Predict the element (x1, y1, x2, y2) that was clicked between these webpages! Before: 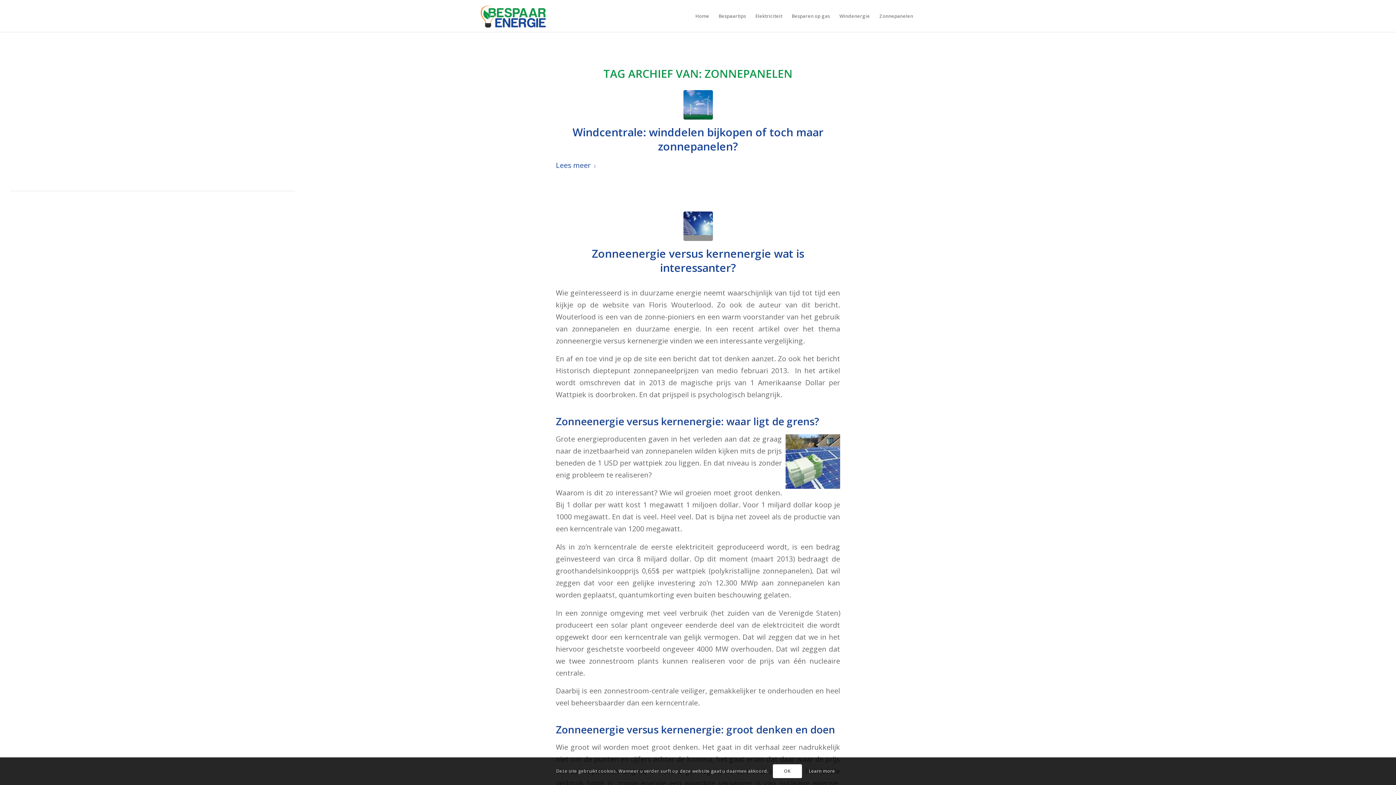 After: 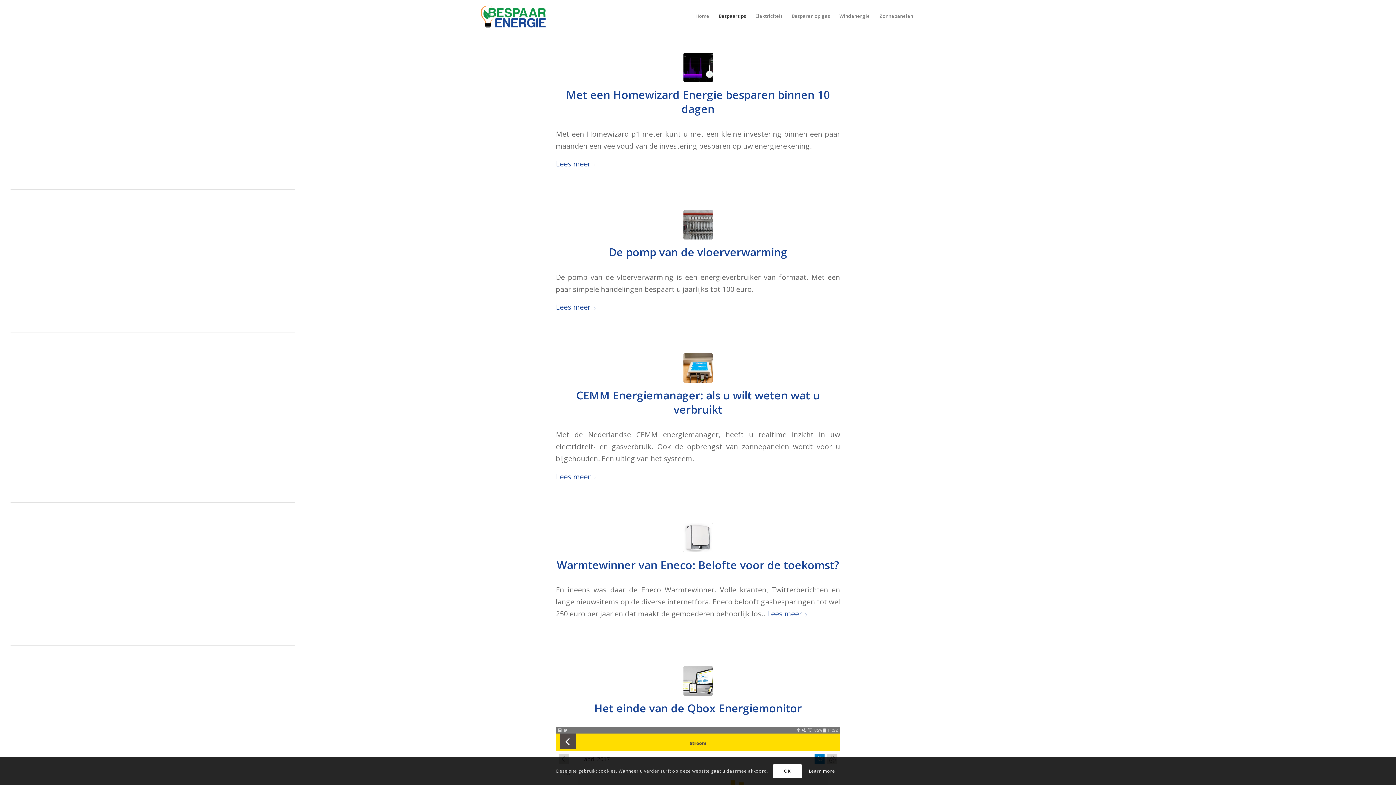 Action: label: Bespaartips bbox: (714, 0, 750, 32)